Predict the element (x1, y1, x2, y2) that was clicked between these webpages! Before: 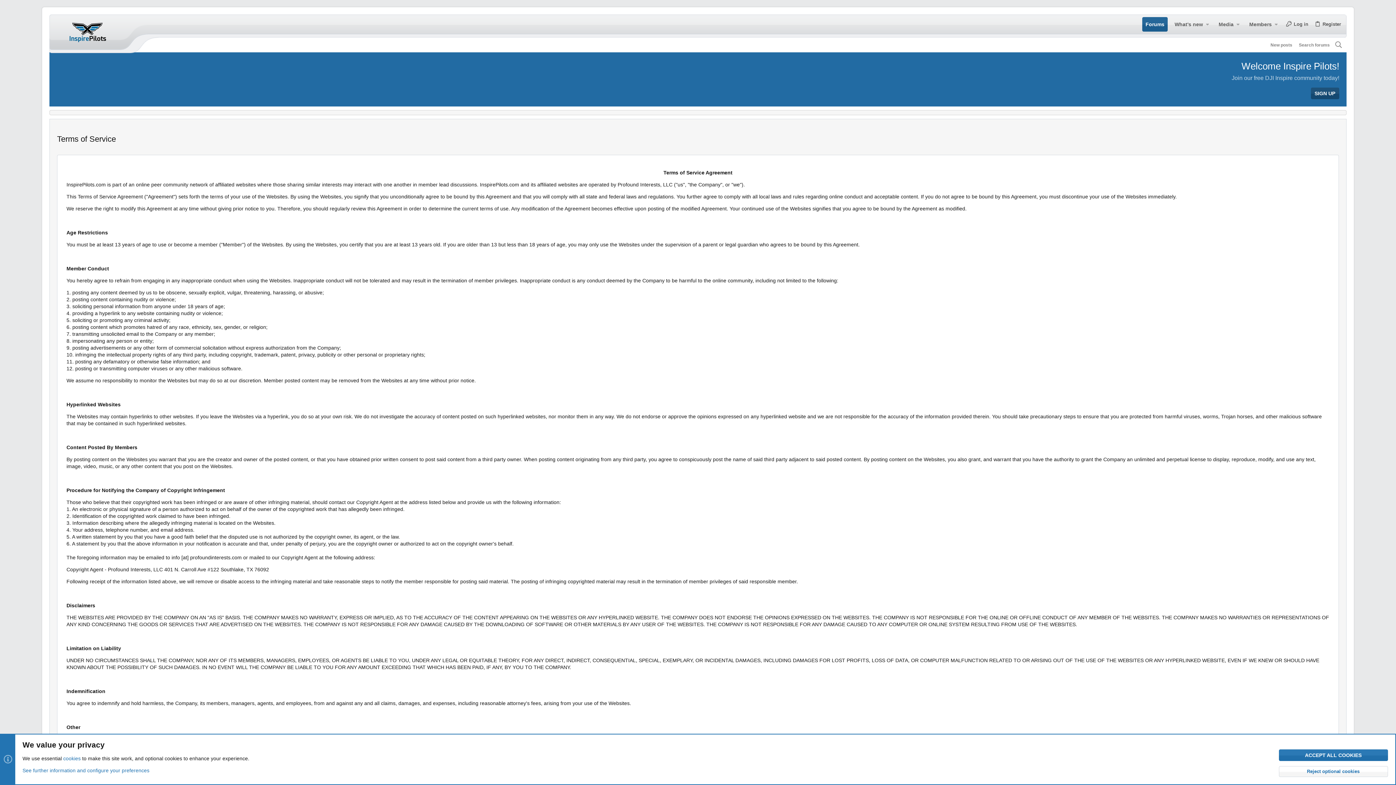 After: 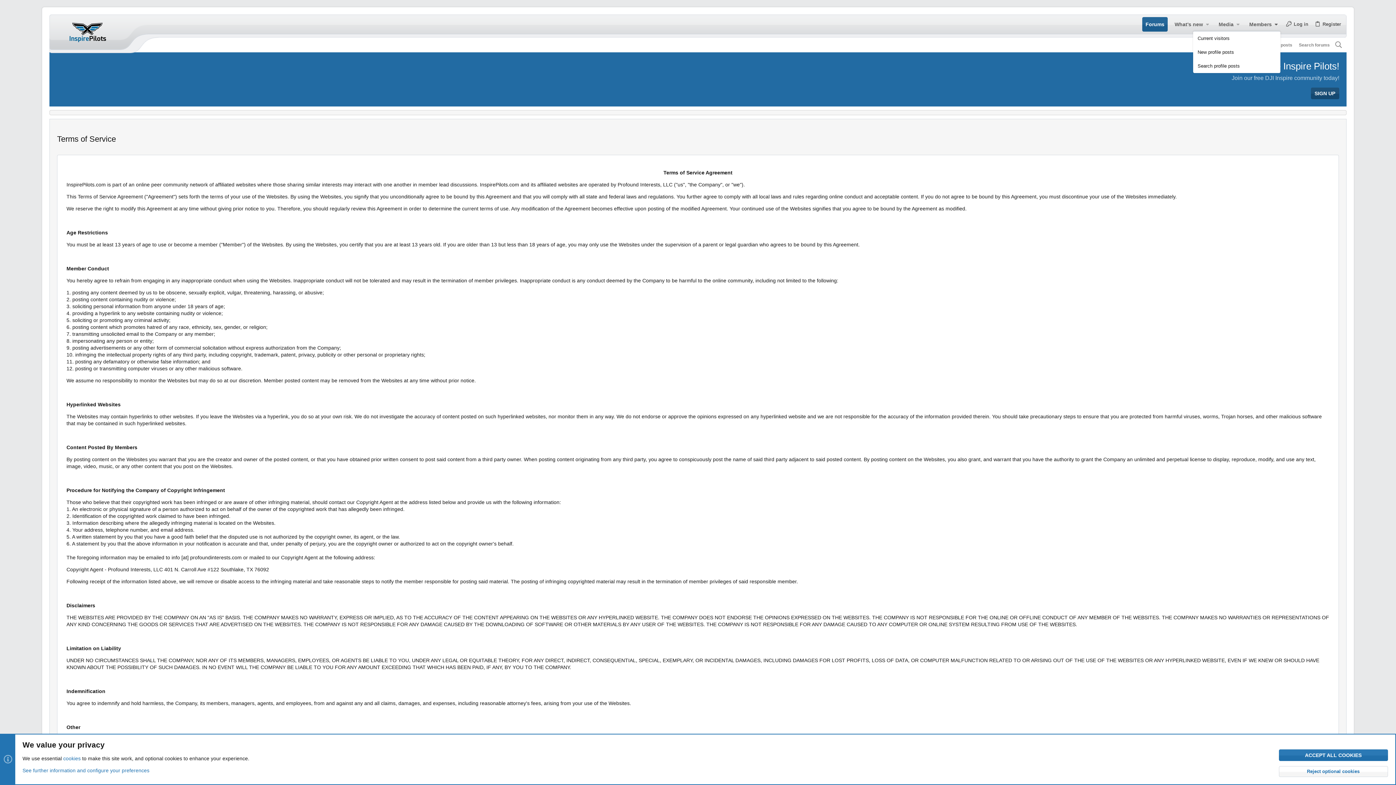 Action: label: Toggle expanded bbox: (1272, 16, 1280, 32)